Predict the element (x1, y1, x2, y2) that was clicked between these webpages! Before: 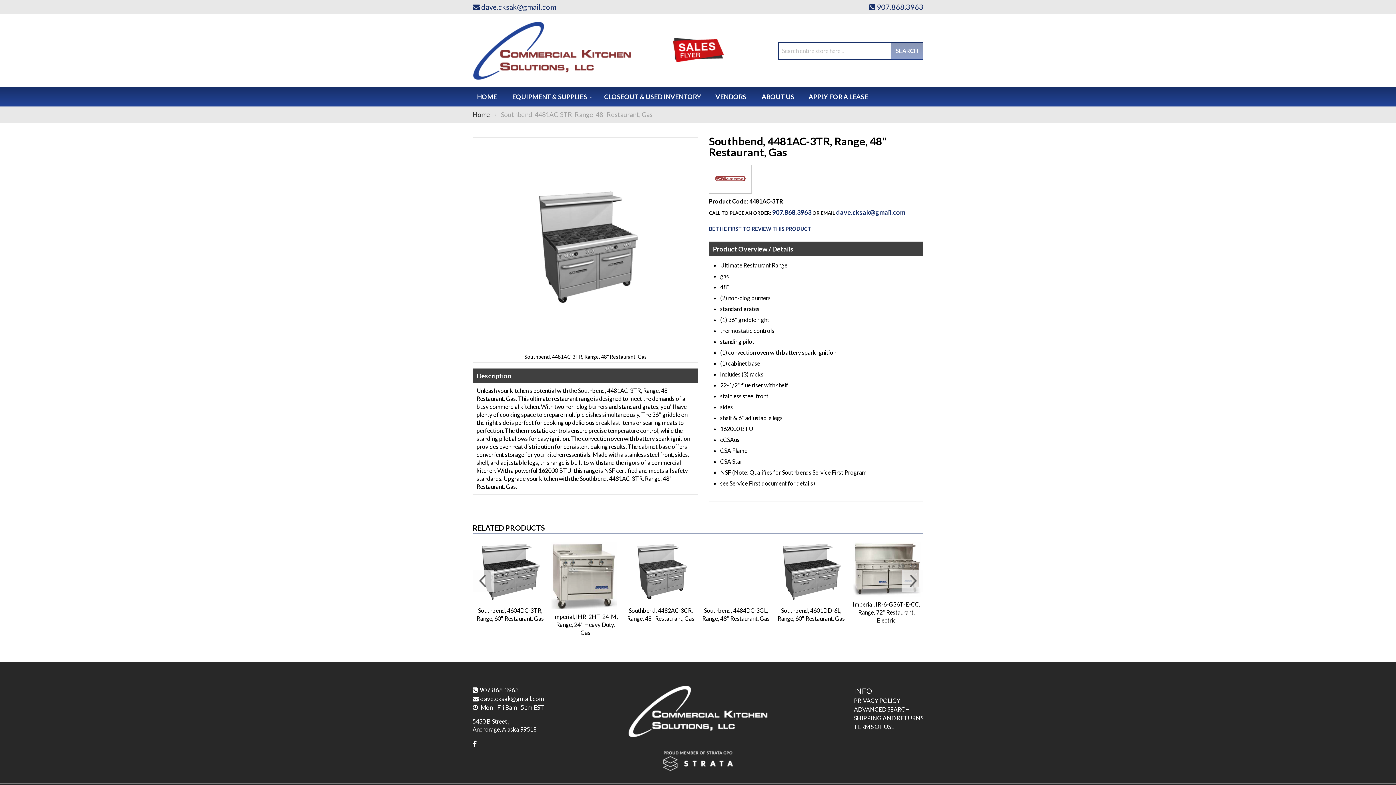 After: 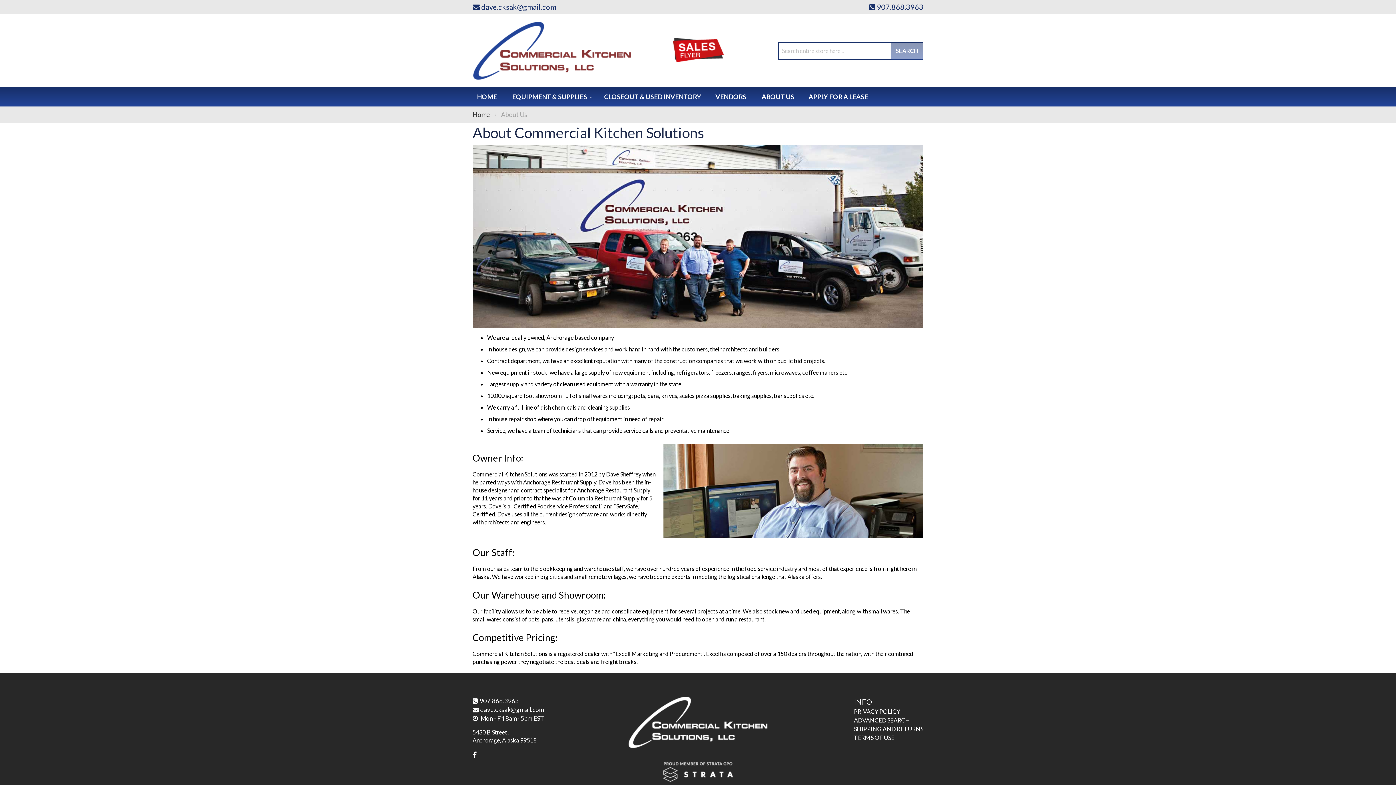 Action: label: ABOUT US bbox: (757, 87, 798, 106)